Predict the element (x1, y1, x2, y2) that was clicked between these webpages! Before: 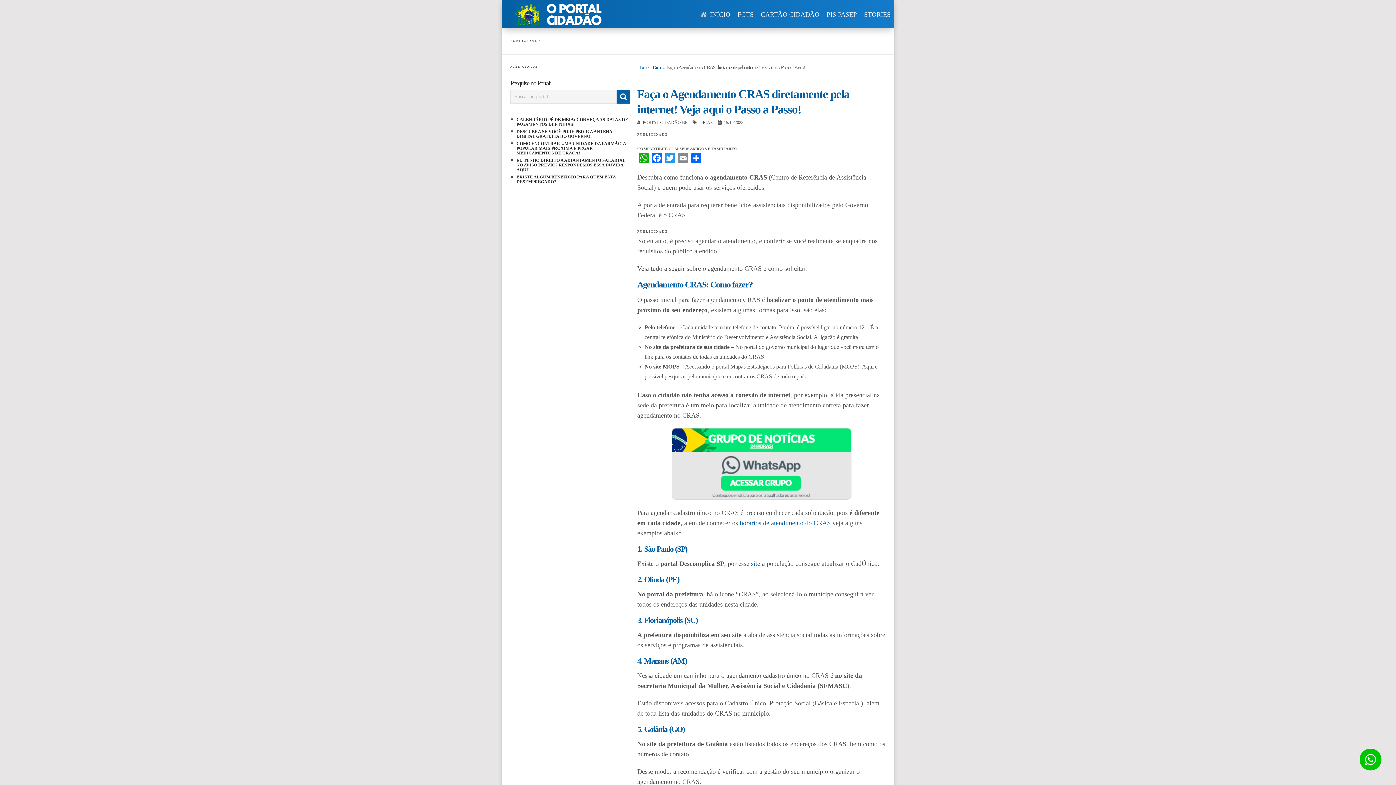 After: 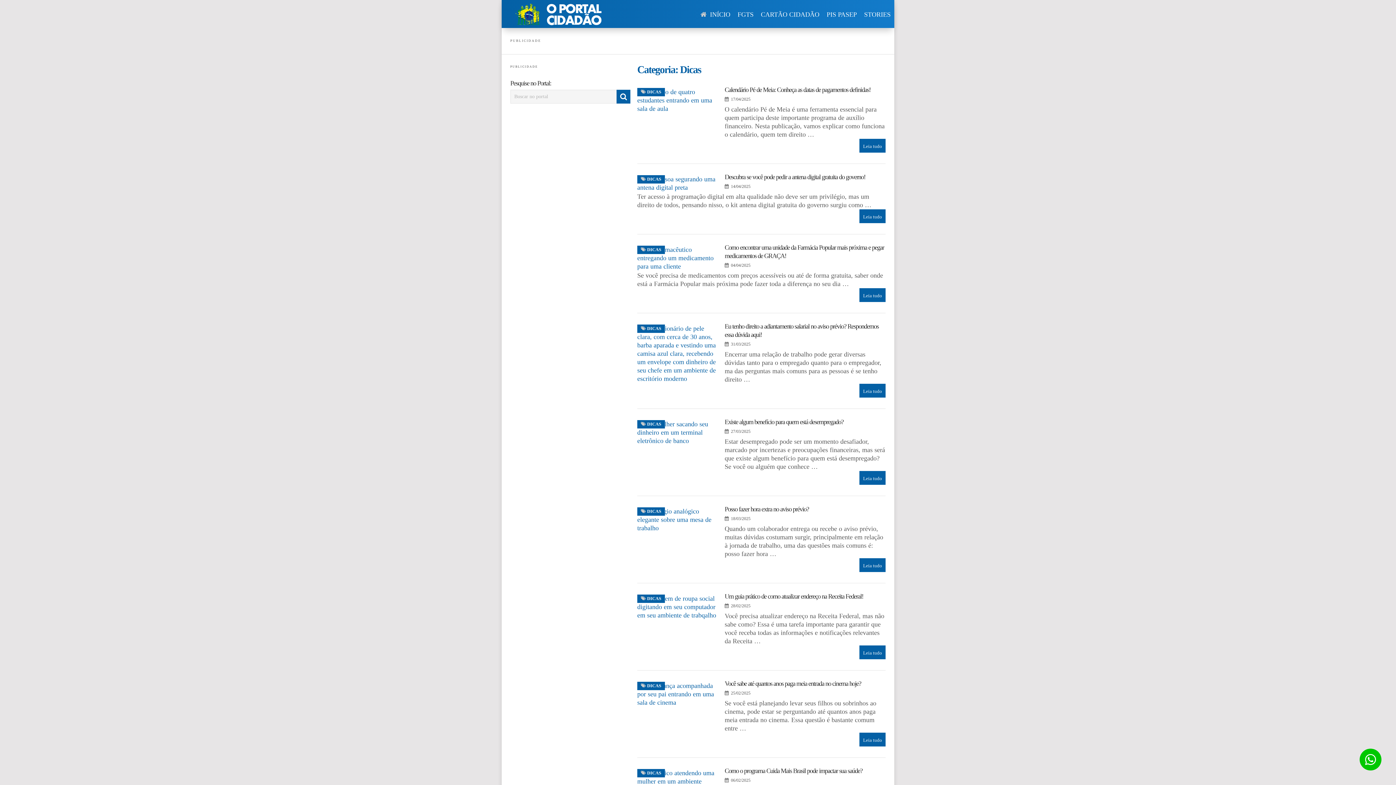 Action: bbox: (699, 119, 713, 125) label: DICAS